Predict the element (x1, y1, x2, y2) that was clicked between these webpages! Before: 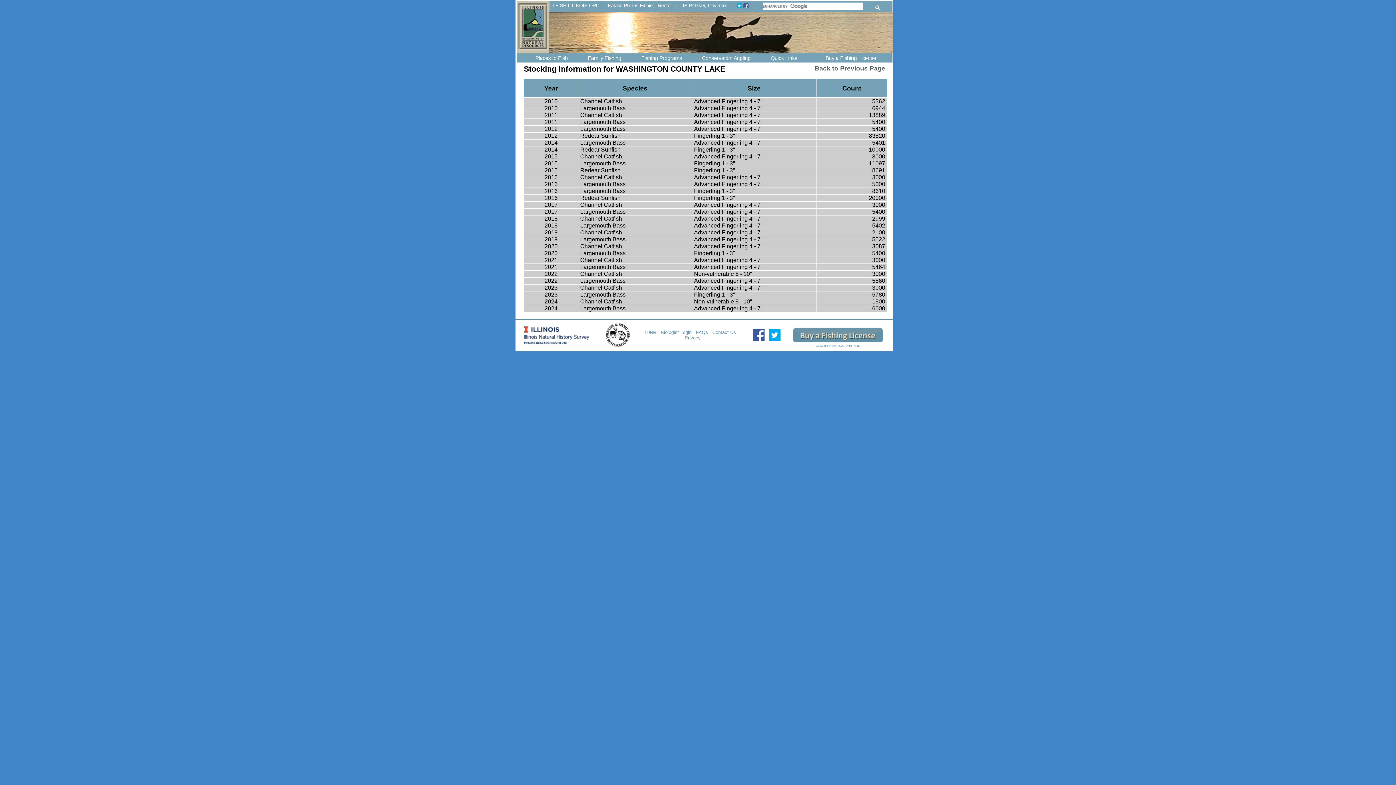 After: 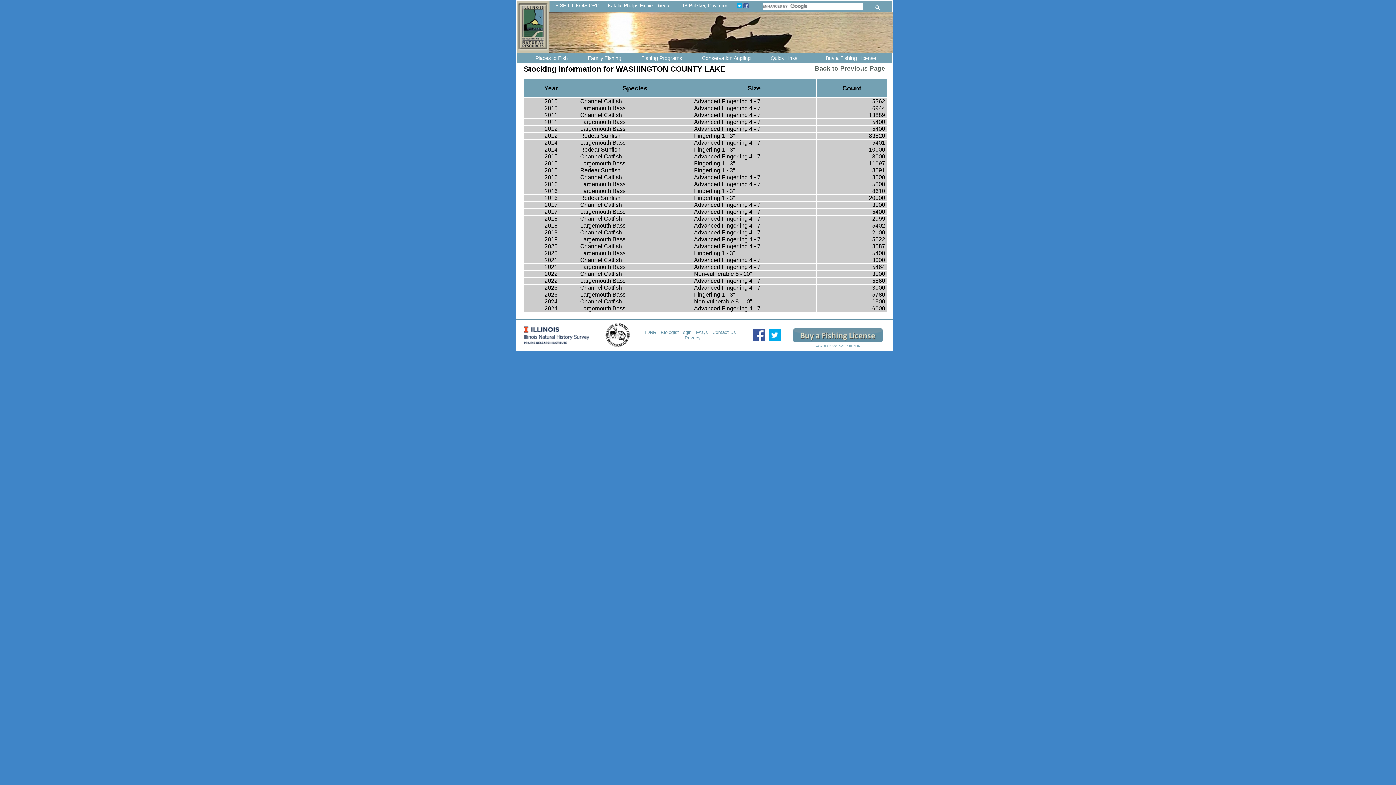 Action: bbox: (793, 341, 882, 345)